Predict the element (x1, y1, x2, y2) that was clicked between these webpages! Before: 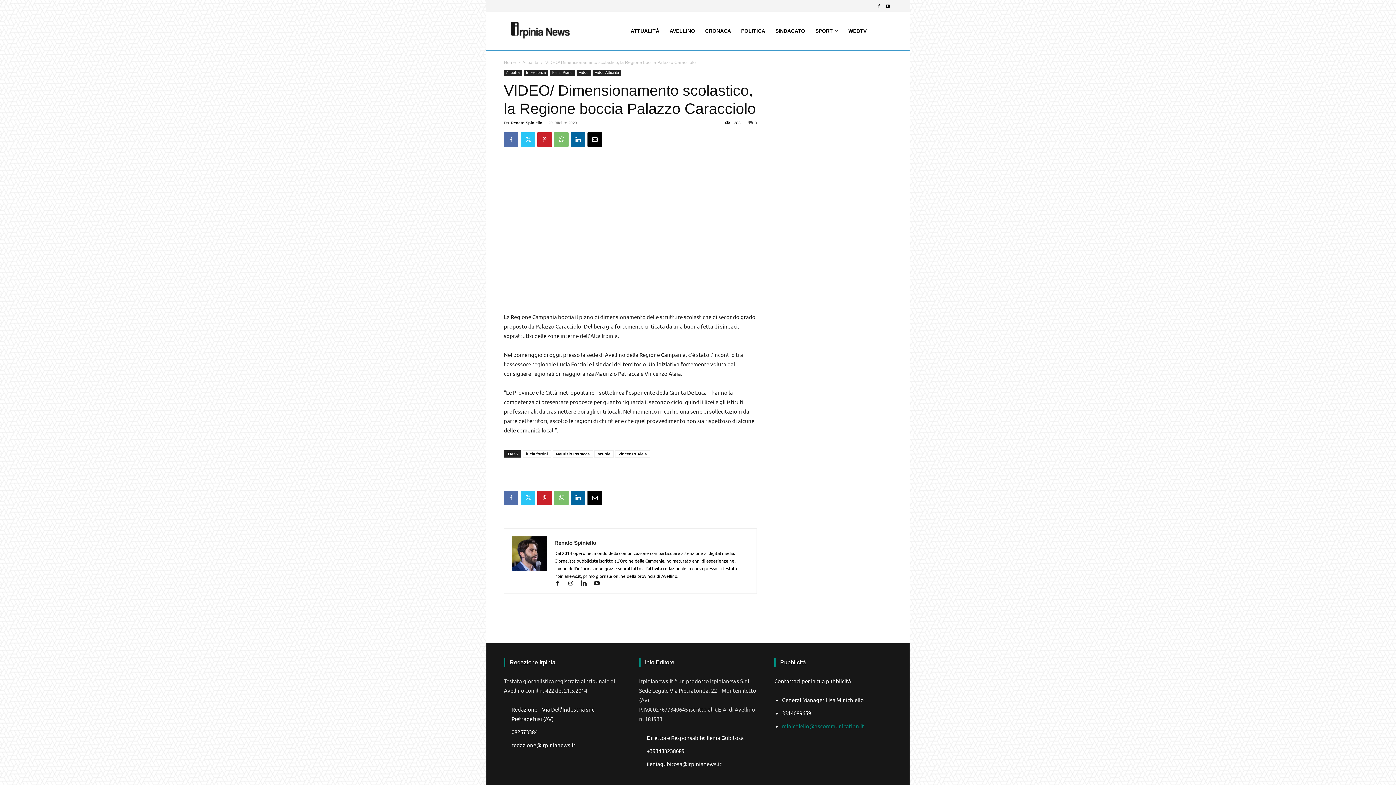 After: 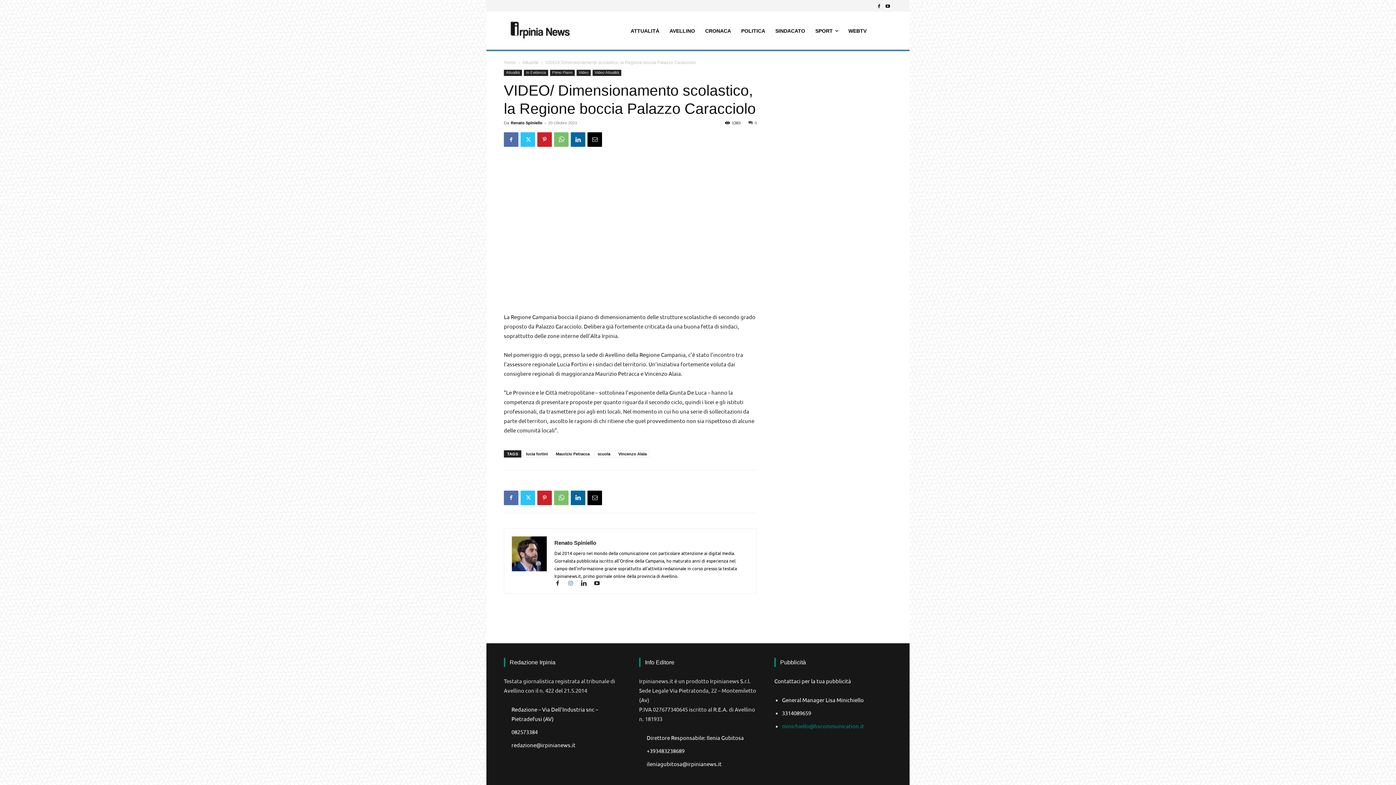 Action: label:   bbox: (567, 581, 580, 586)